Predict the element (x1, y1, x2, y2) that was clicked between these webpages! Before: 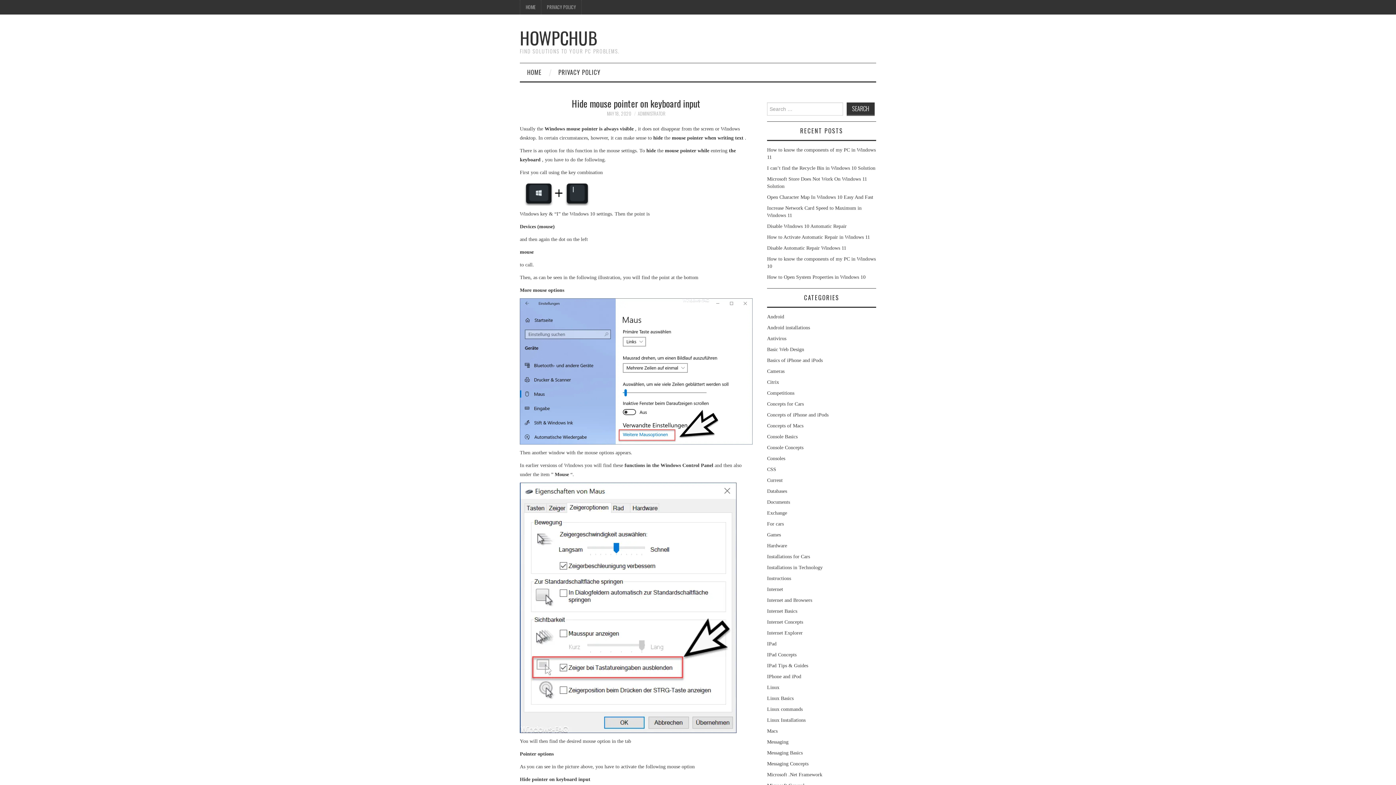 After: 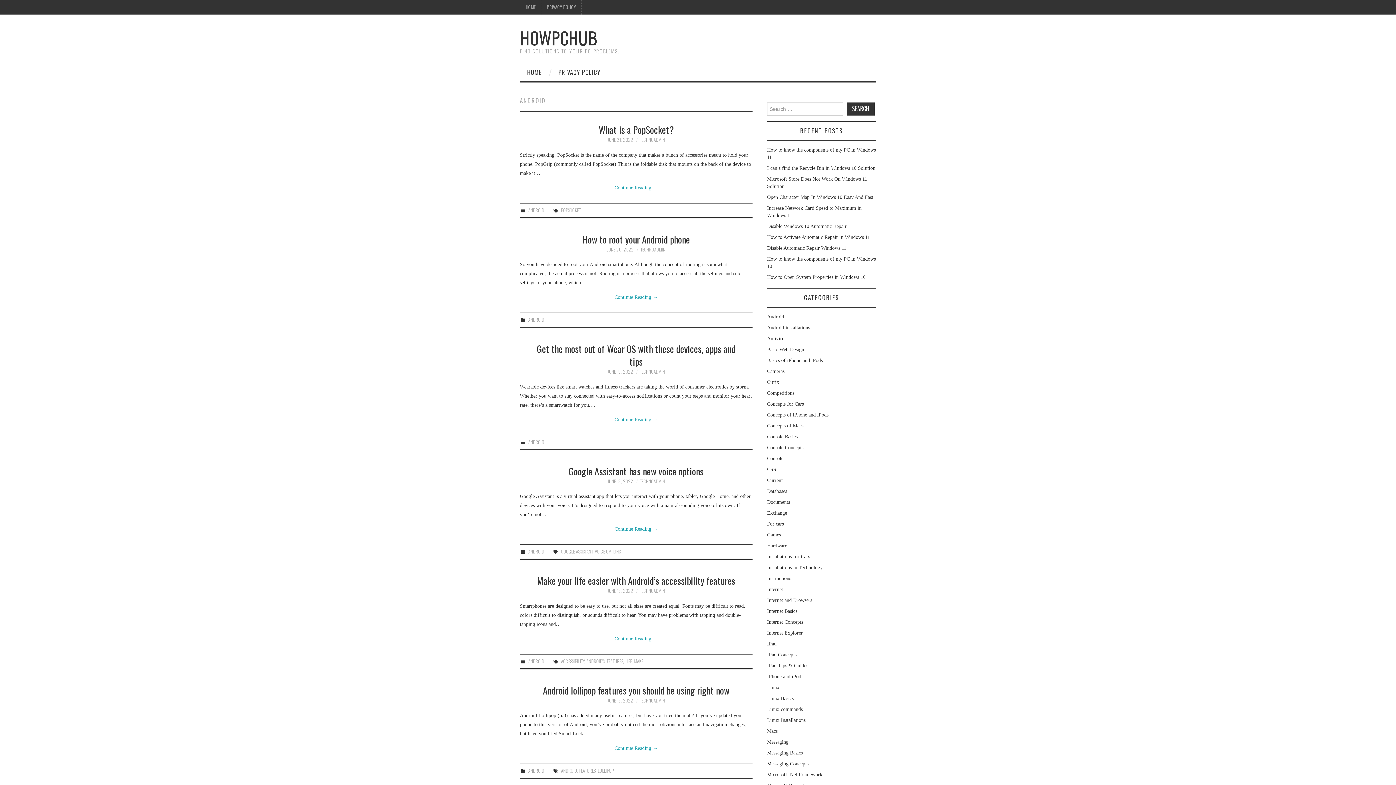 Action: label: Android bbox: (767, 314, 784, 319)